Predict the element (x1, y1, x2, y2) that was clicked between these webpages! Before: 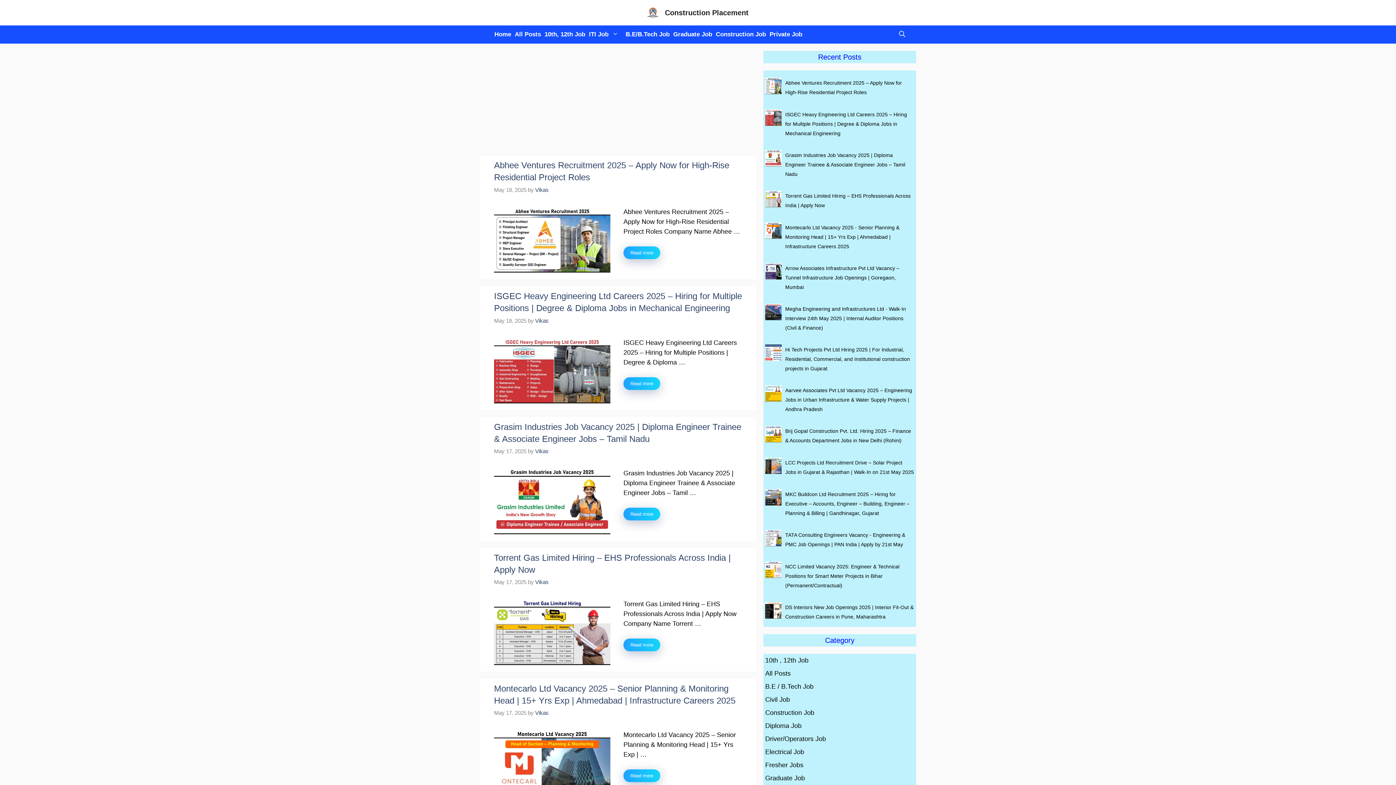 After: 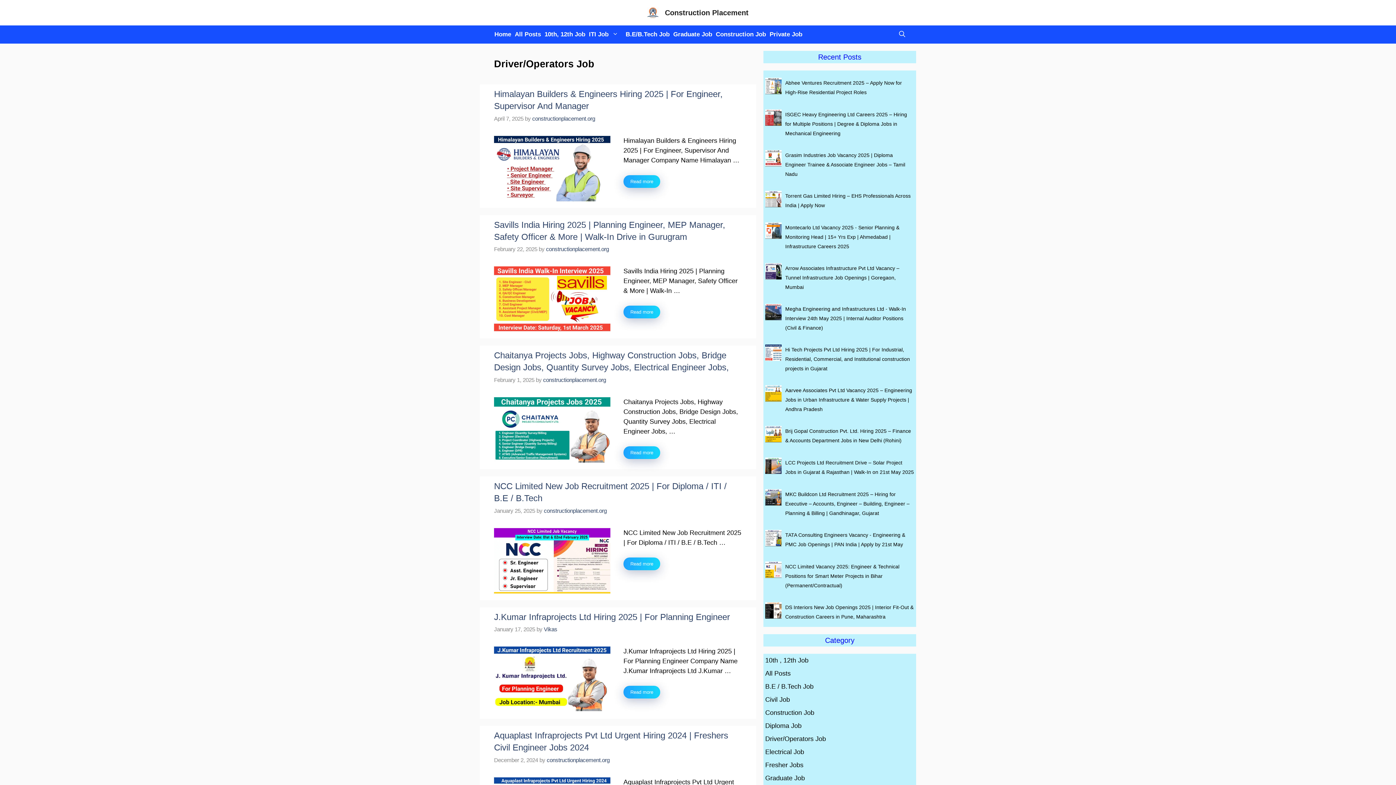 Action: label: Driver/Operators Job bbox: (765, 735, 826, 742)